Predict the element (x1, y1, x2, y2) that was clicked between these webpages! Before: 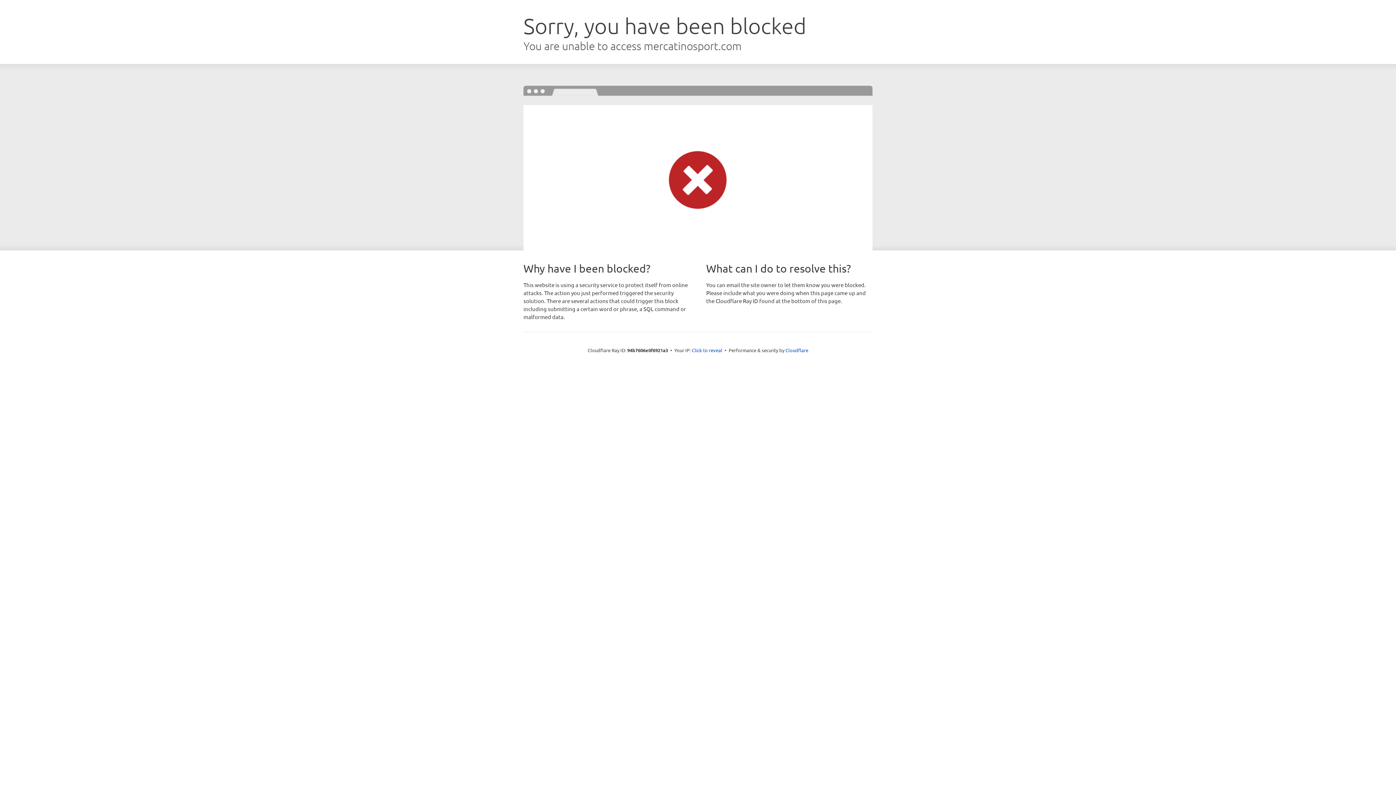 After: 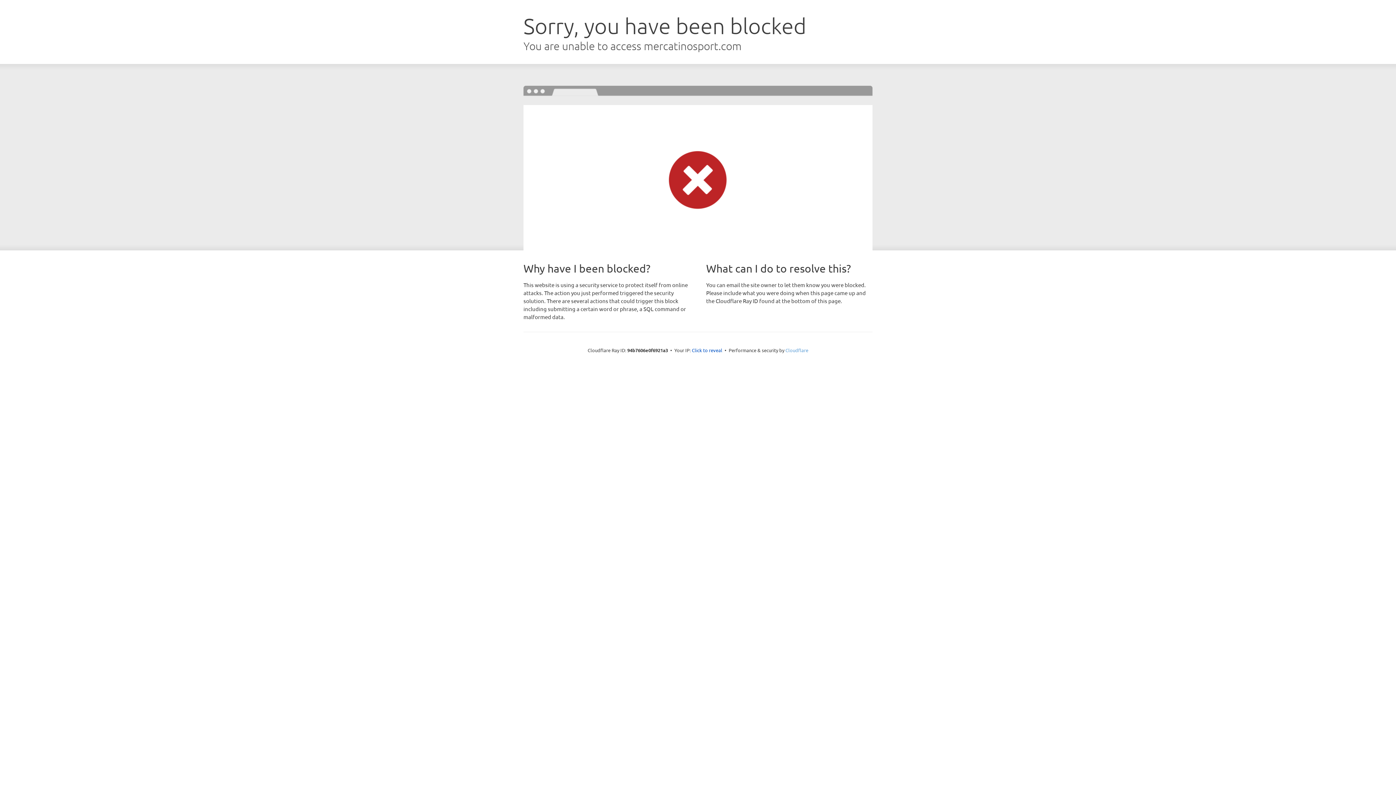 Action: label: Cloudflare bbox: (785, 347, 808, 353)